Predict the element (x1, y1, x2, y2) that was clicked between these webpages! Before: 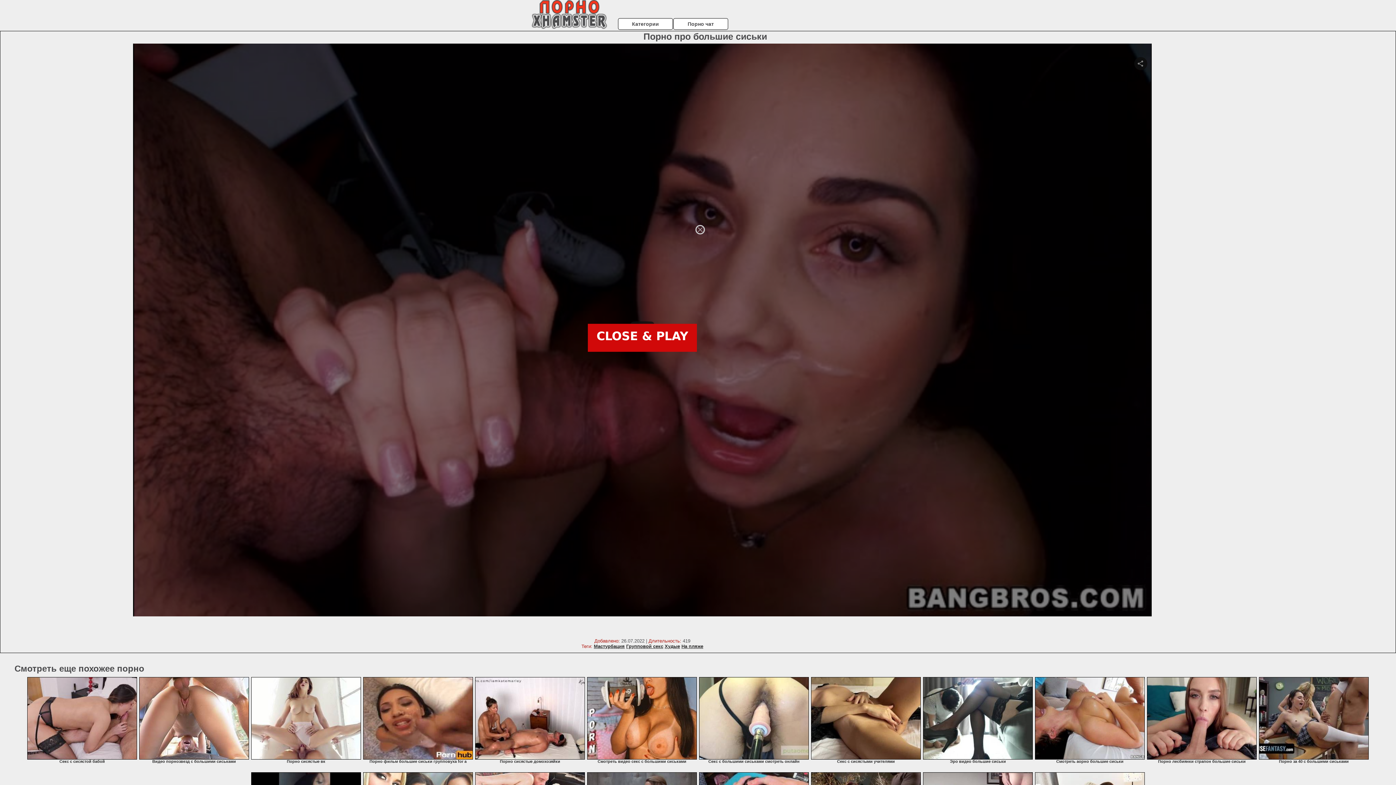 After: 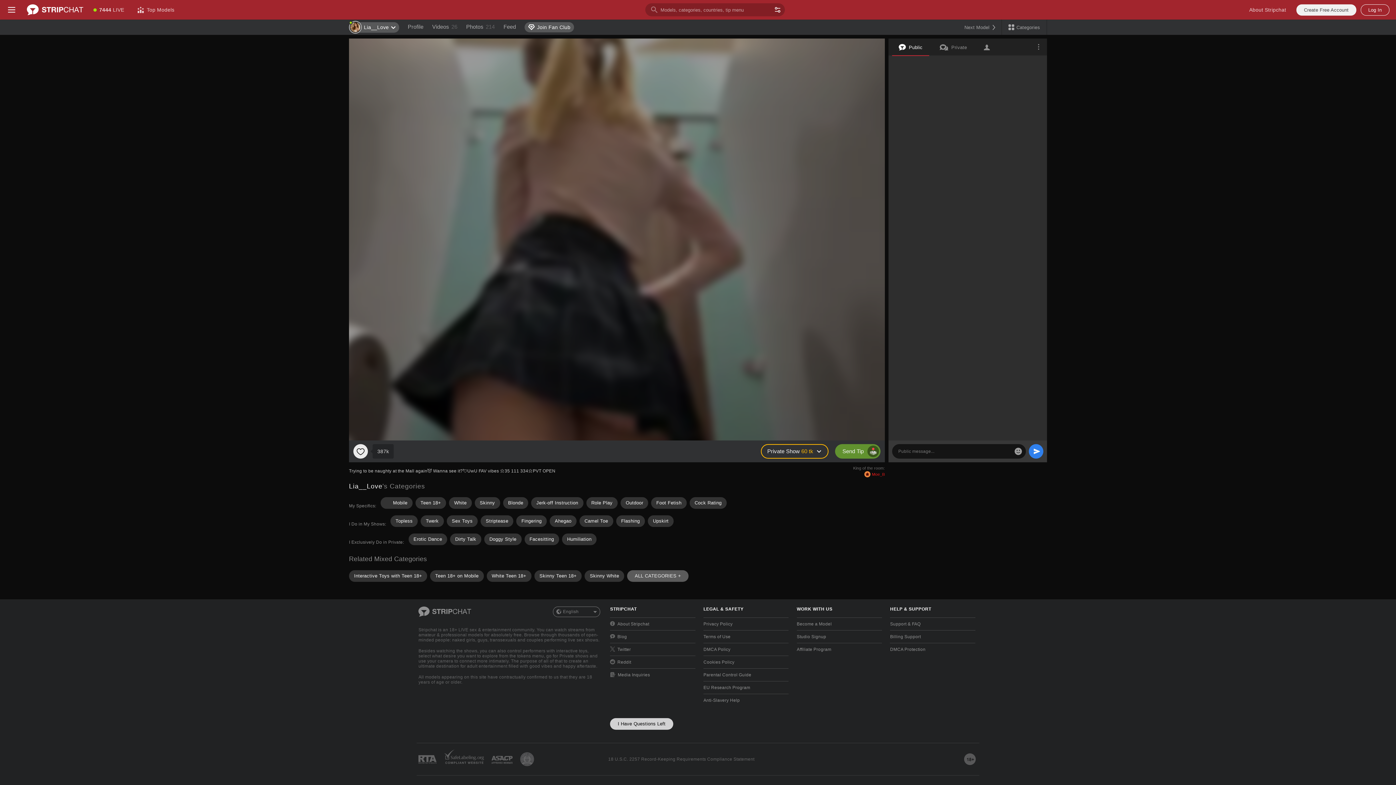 Action: bbox: (681, 644, 703, 649) label: На пляже